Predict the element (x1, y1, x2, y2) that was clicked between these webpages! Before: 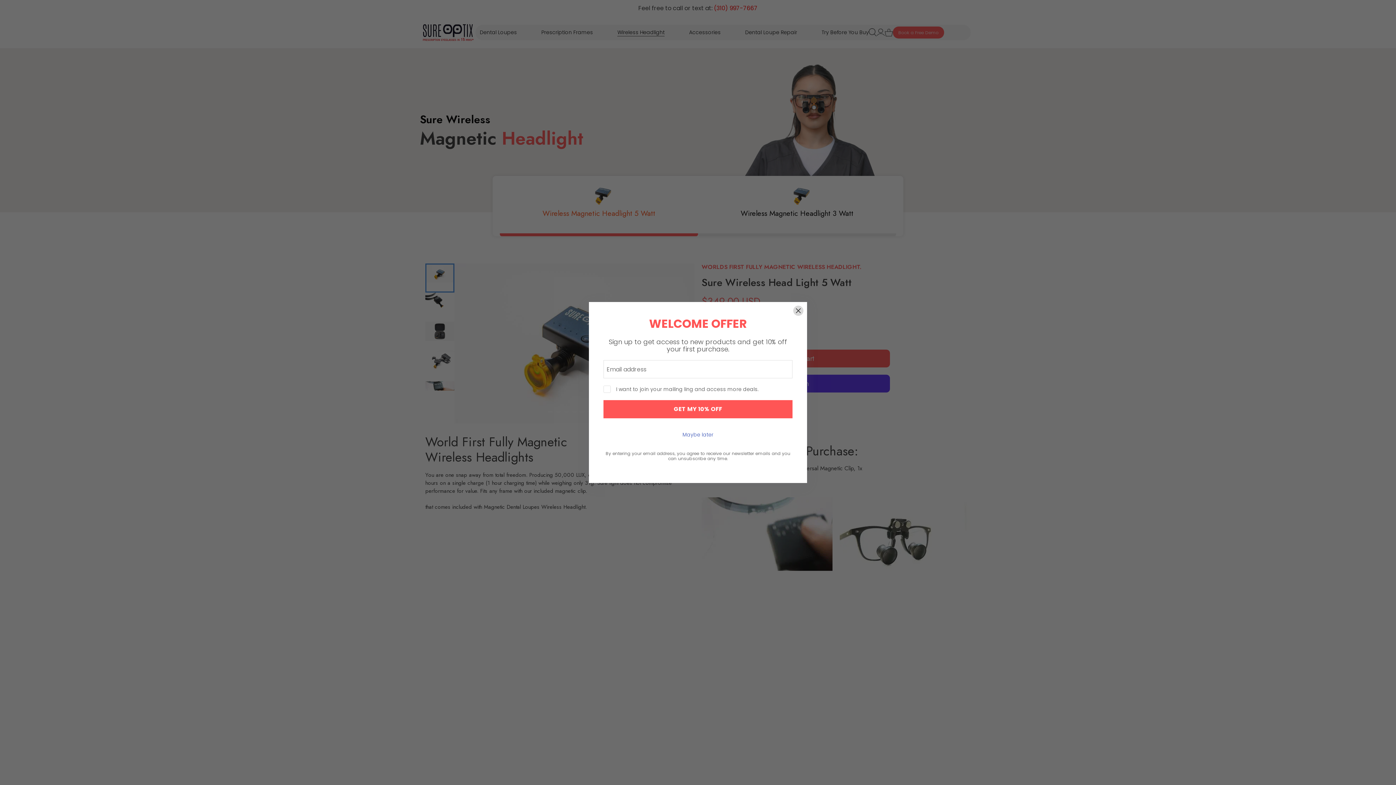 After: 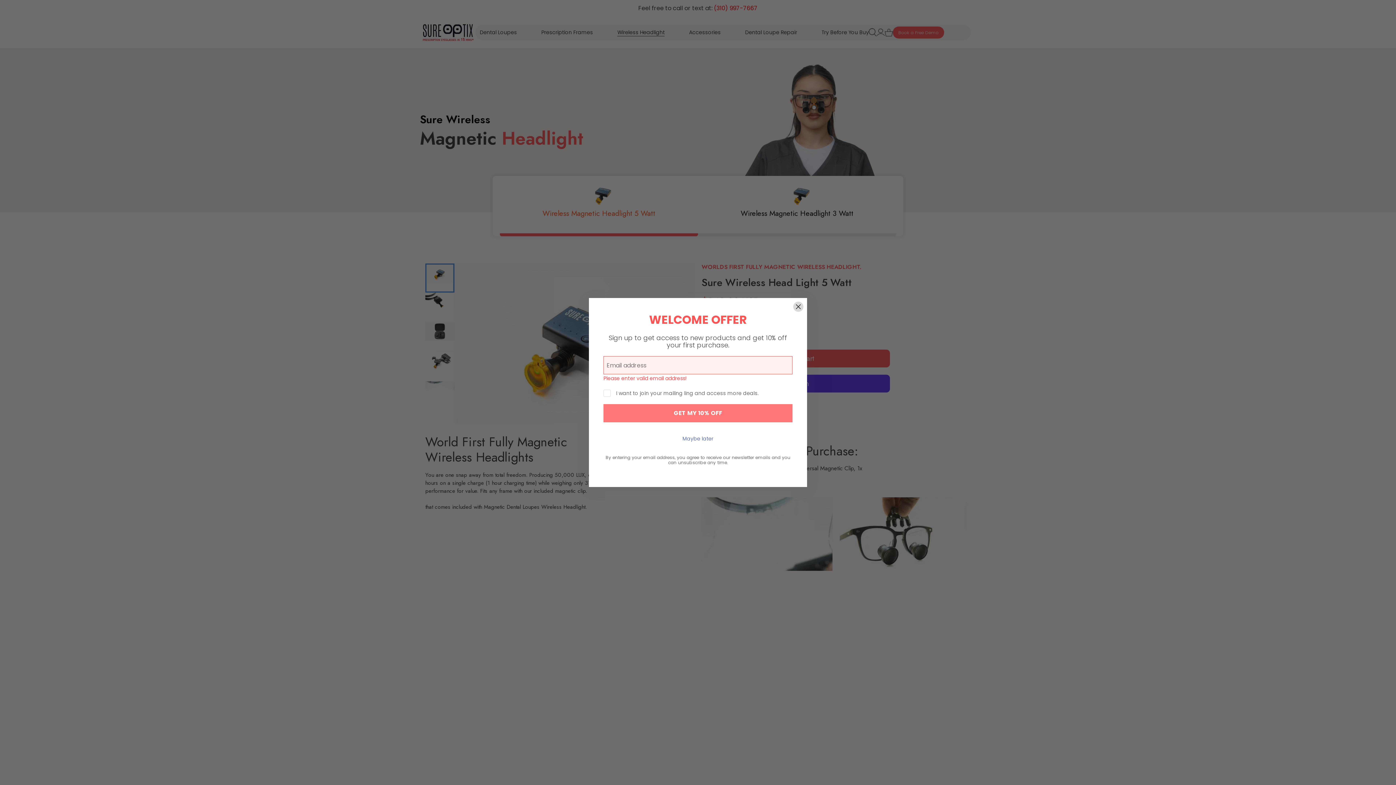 Action: label: GET MY 10% OFF bbox: (603, 400, 792, 418)